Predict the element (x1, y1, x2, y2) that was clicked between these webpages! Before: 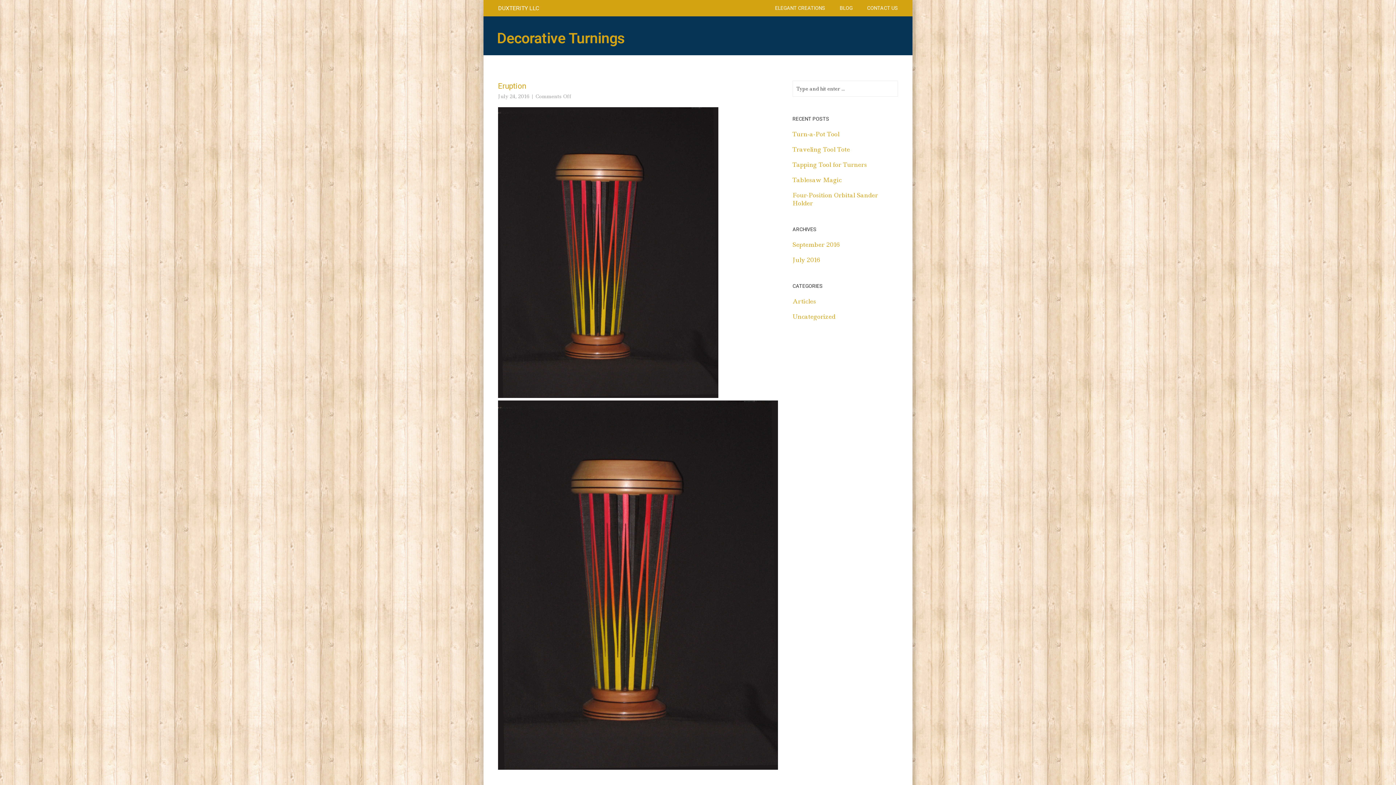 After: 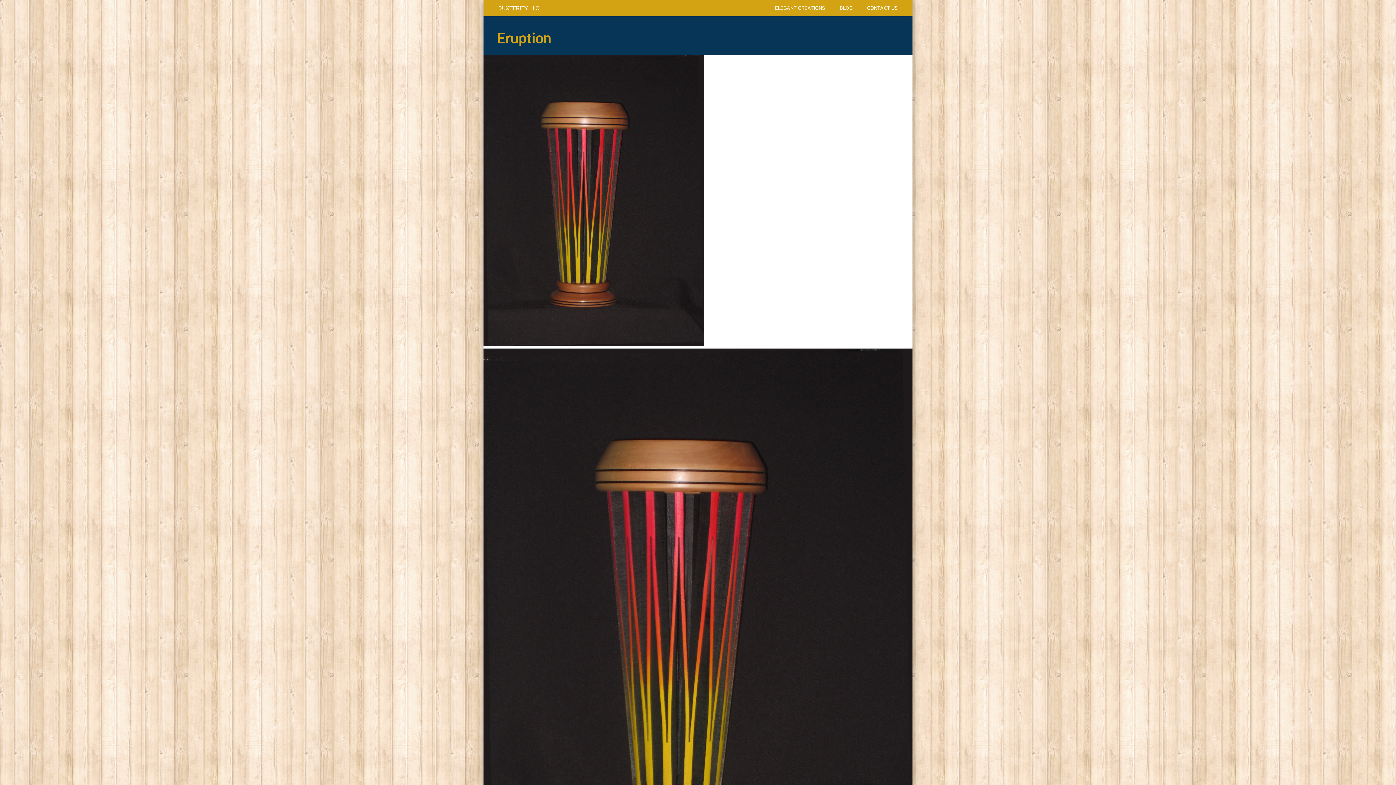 Action: bbox: (498, 93, 529, 99) label: July 24, 2016